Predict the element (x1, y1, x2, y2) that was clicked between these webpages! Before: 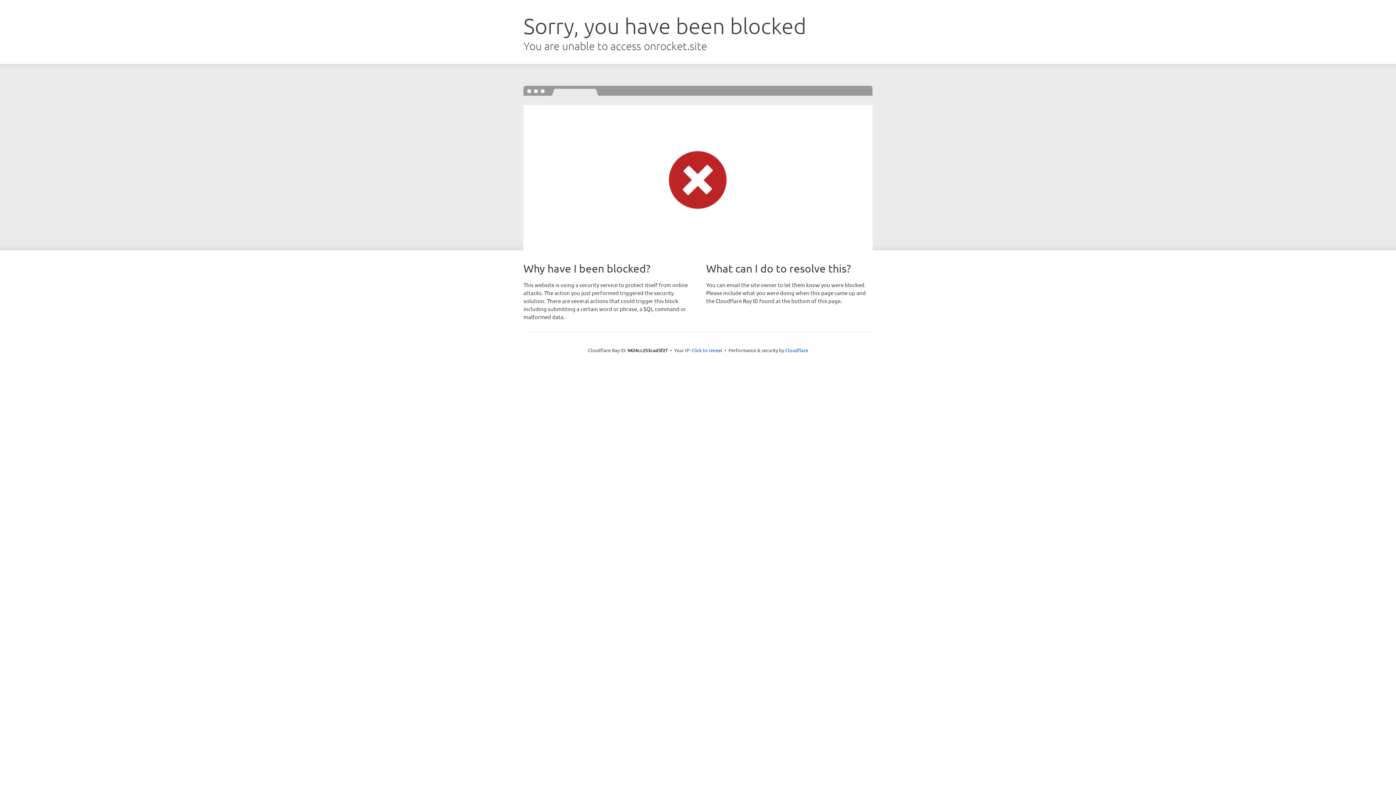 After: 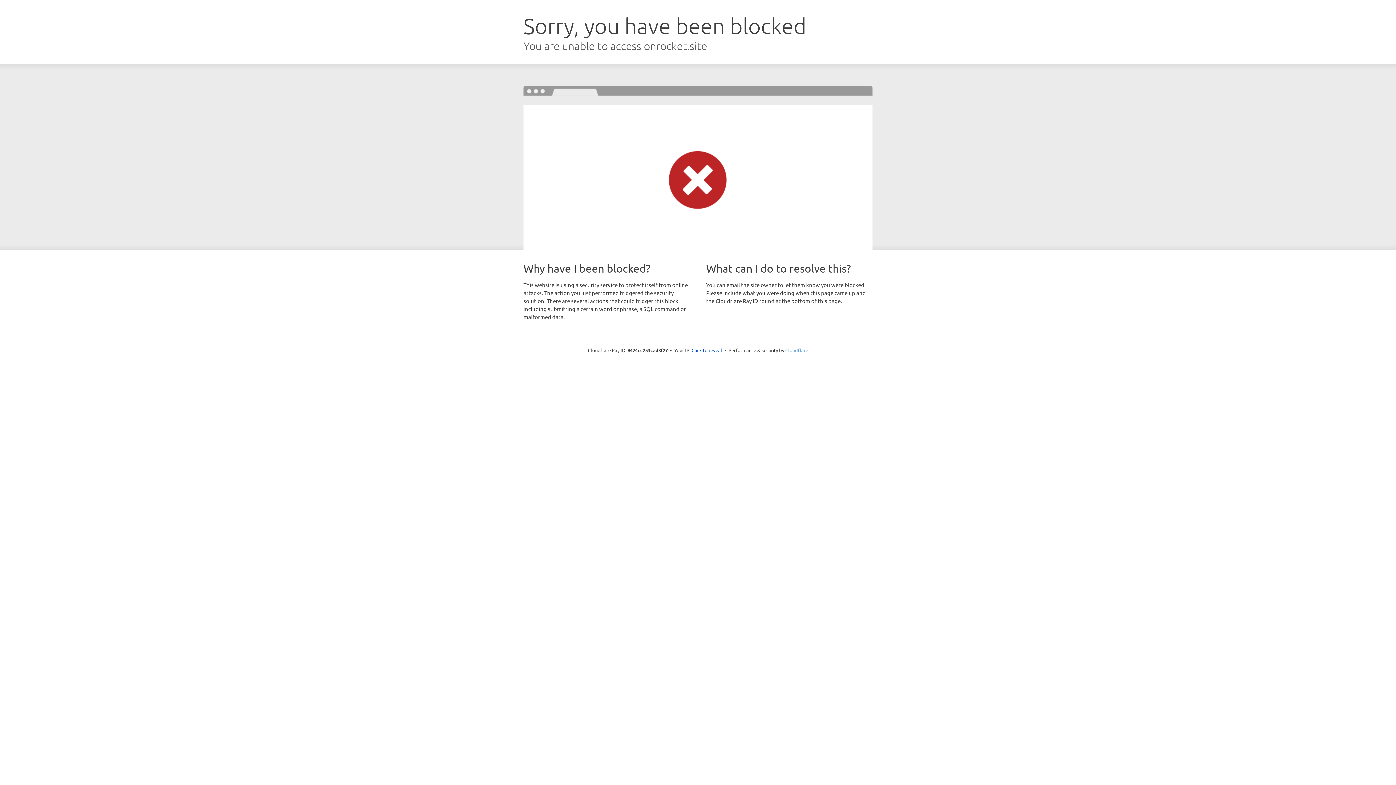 Action: bbox: (785, 347, 808, 353) label: Cloudflare